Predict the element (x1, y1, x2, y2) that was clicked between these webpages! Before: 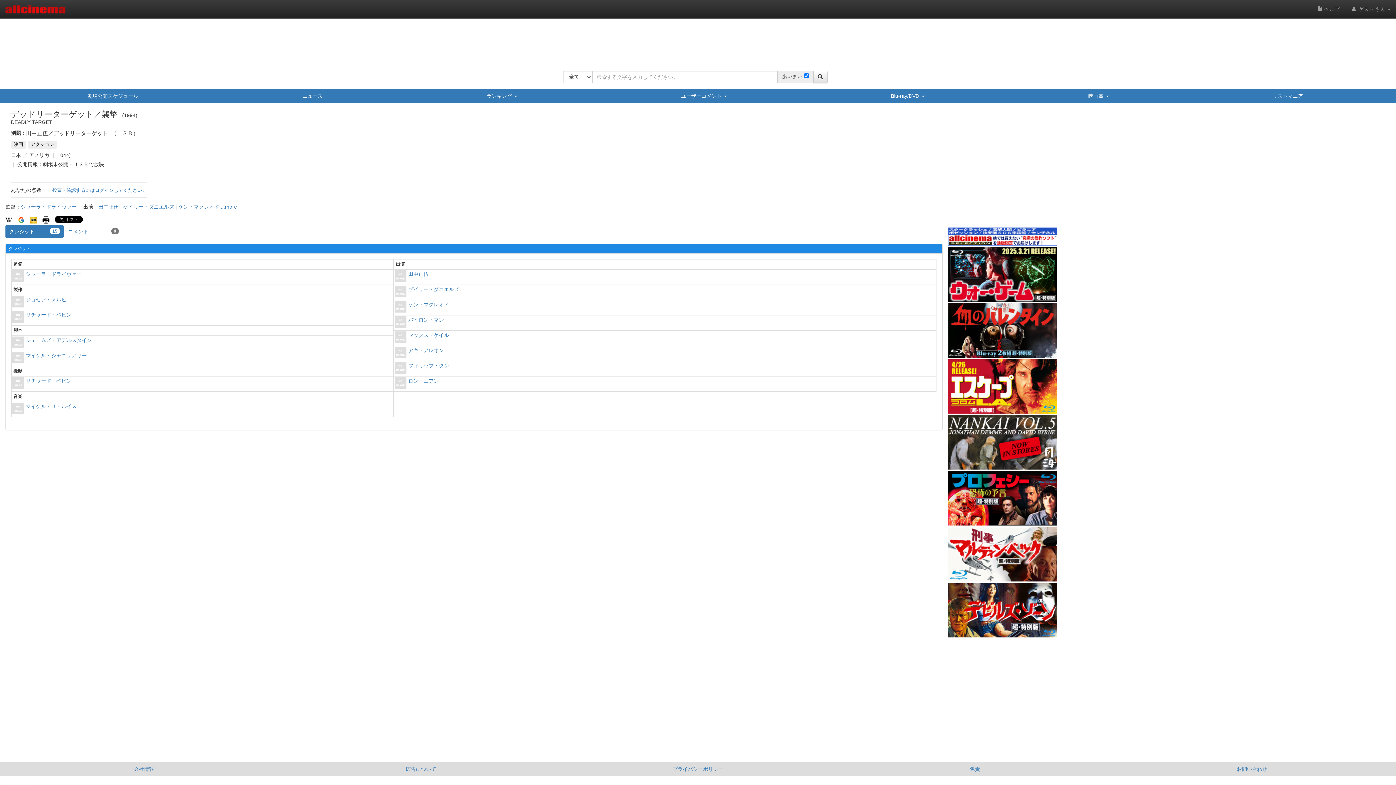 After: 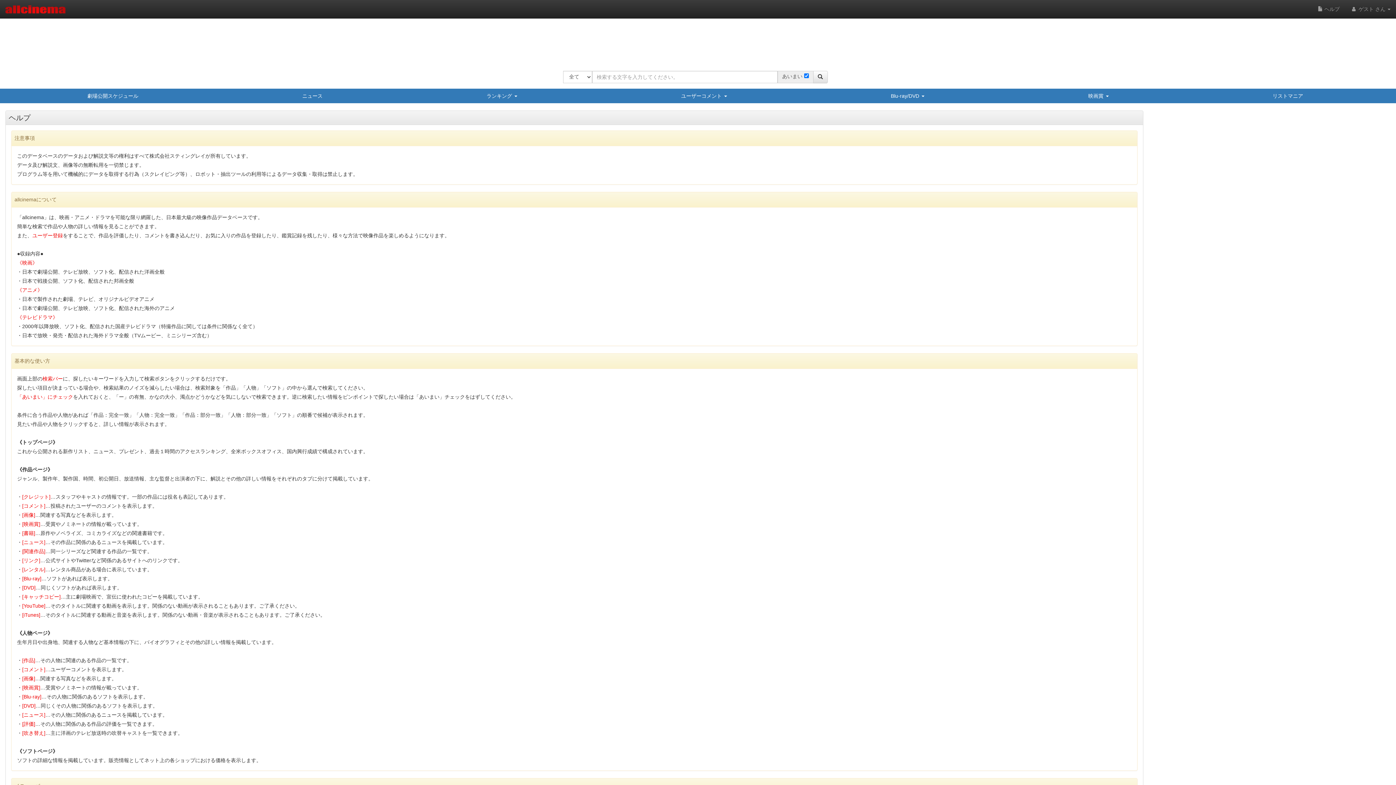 Action: bbox: (1312, 0, 1345, 18) label:  ヘルプ